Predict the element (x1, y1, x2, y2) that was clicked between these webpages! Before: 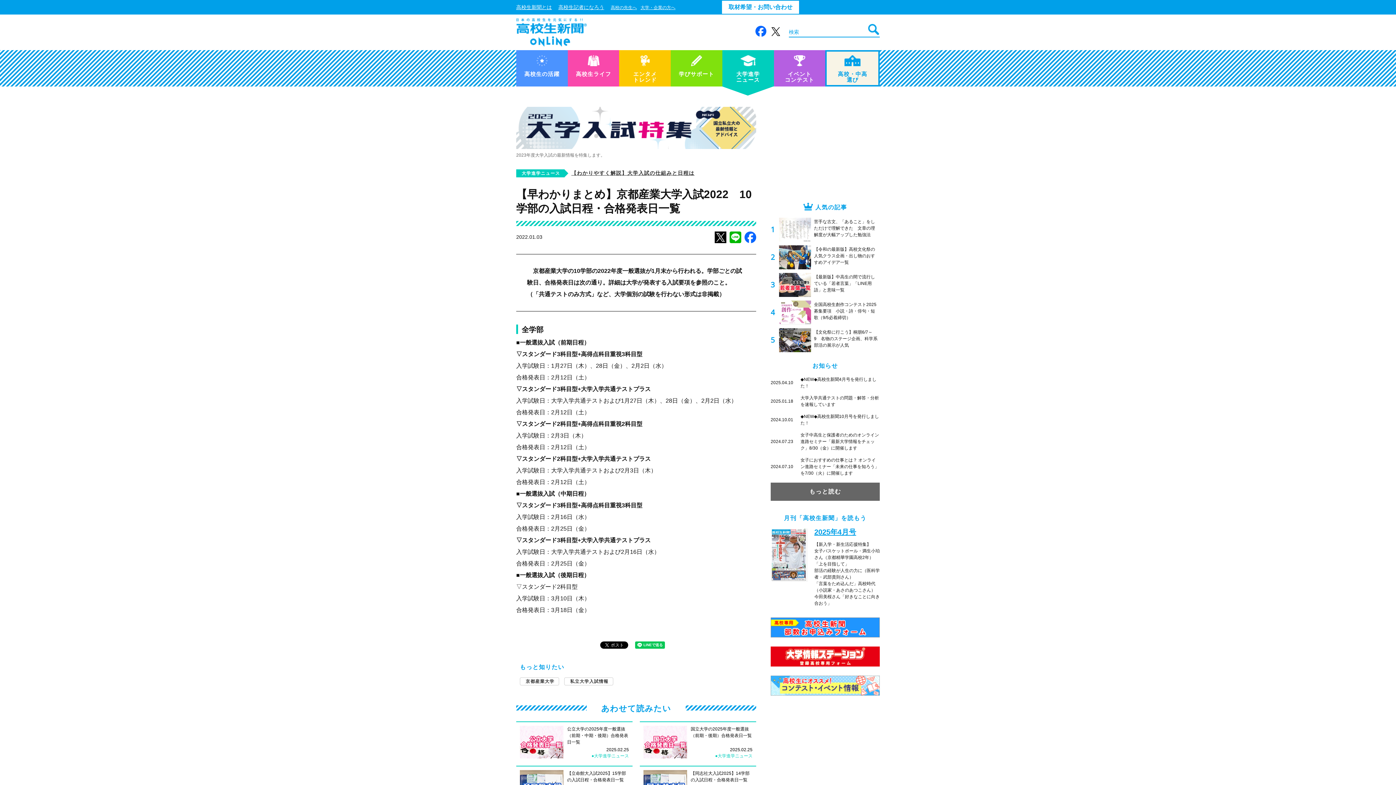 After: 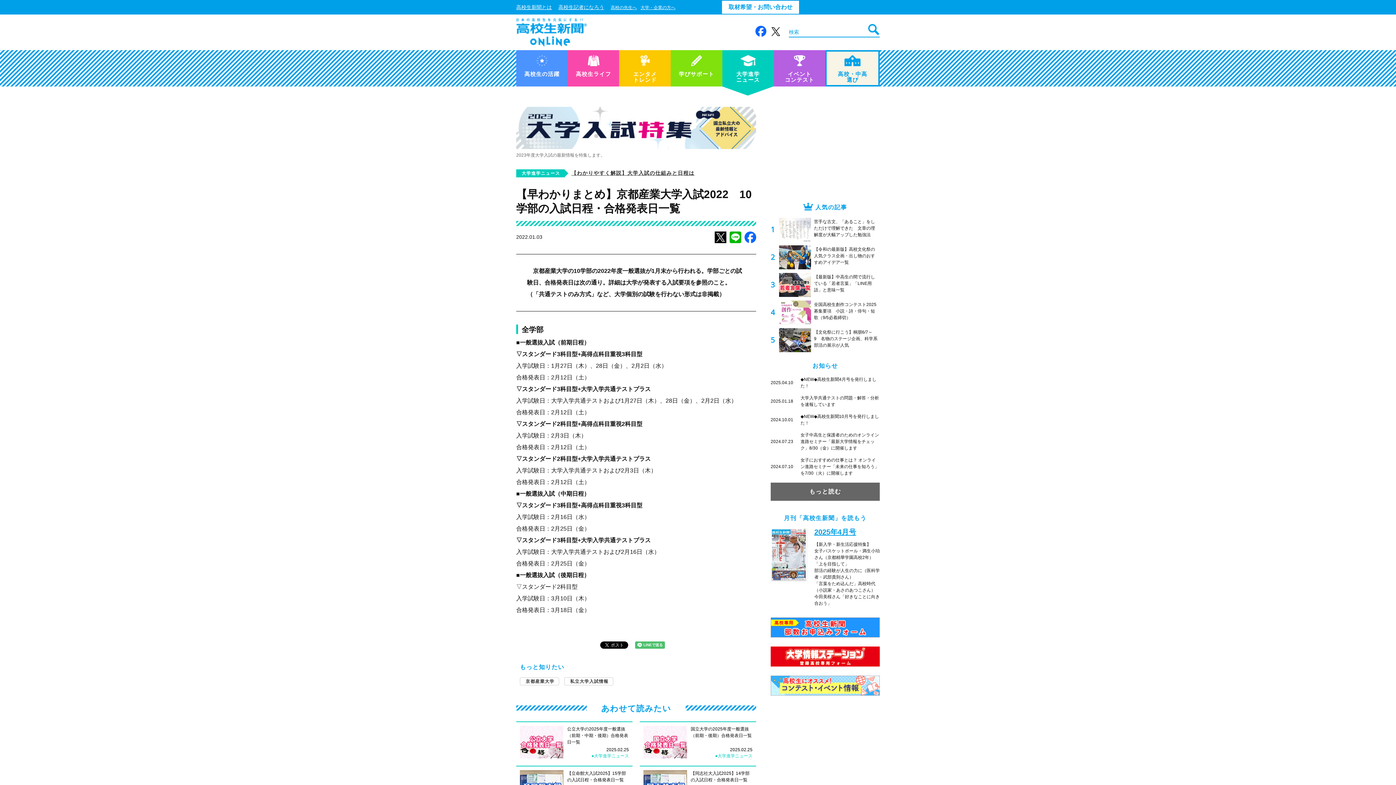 Action: bbox: (635, 641, 665, 650)